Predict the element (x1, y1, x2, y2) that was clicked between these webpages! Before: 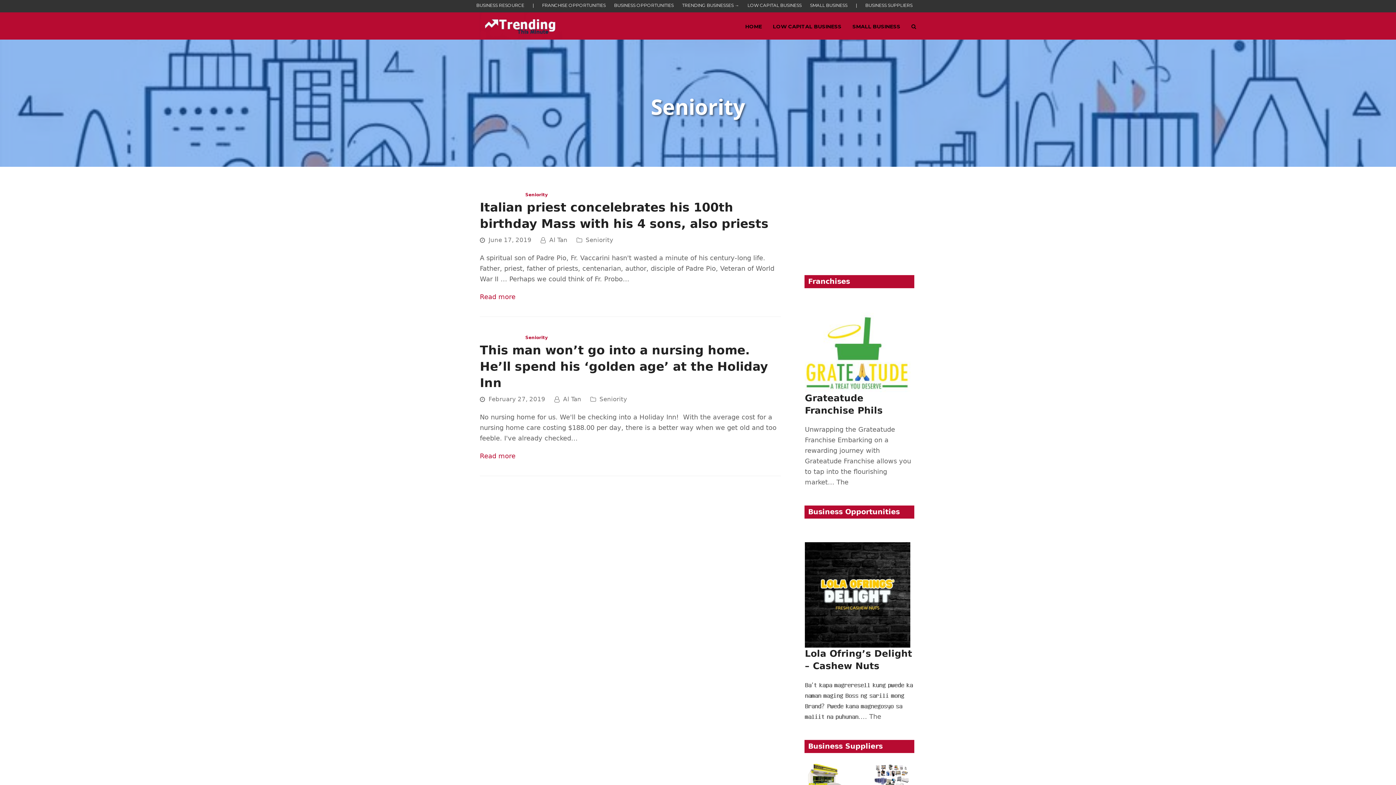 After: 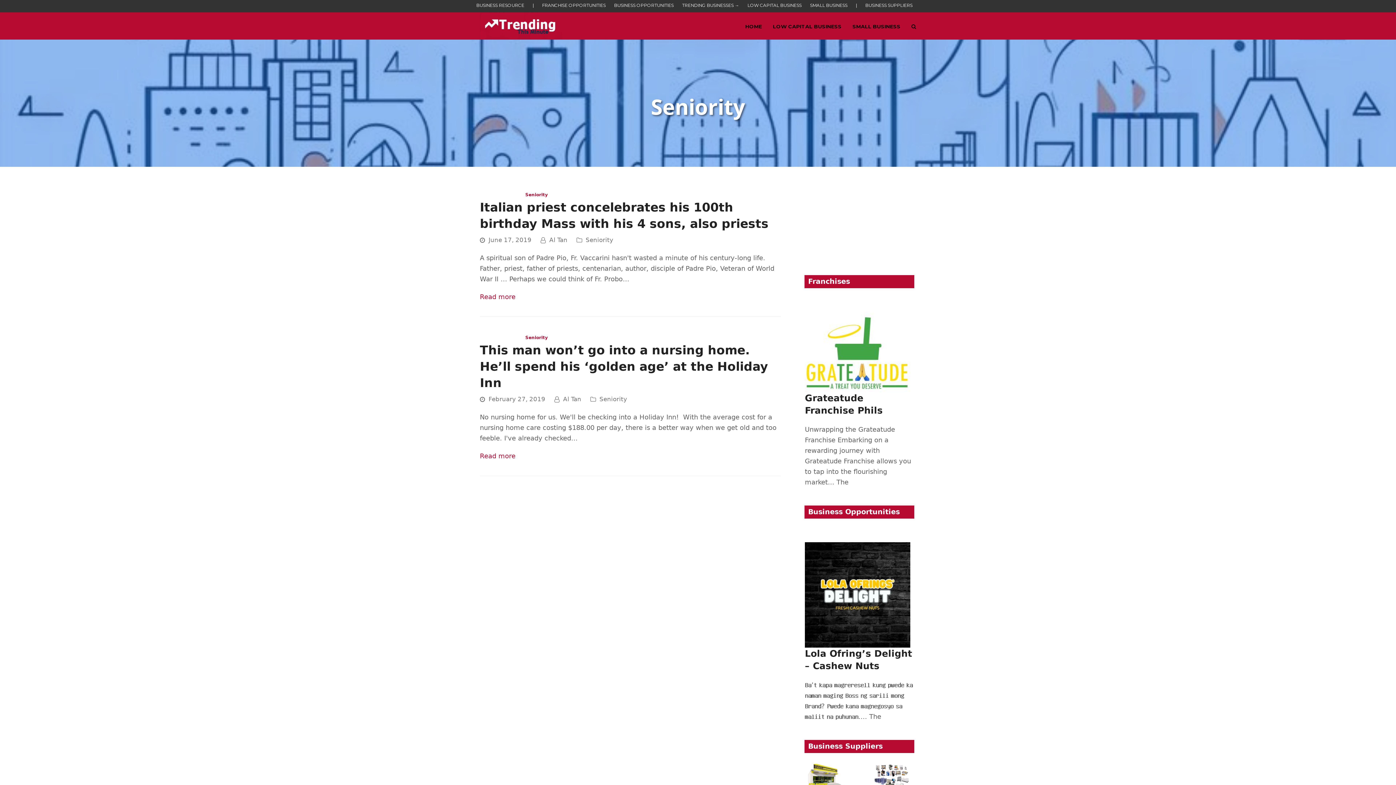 Action: bbox: (525, 335, 548, 340) label: Seniority